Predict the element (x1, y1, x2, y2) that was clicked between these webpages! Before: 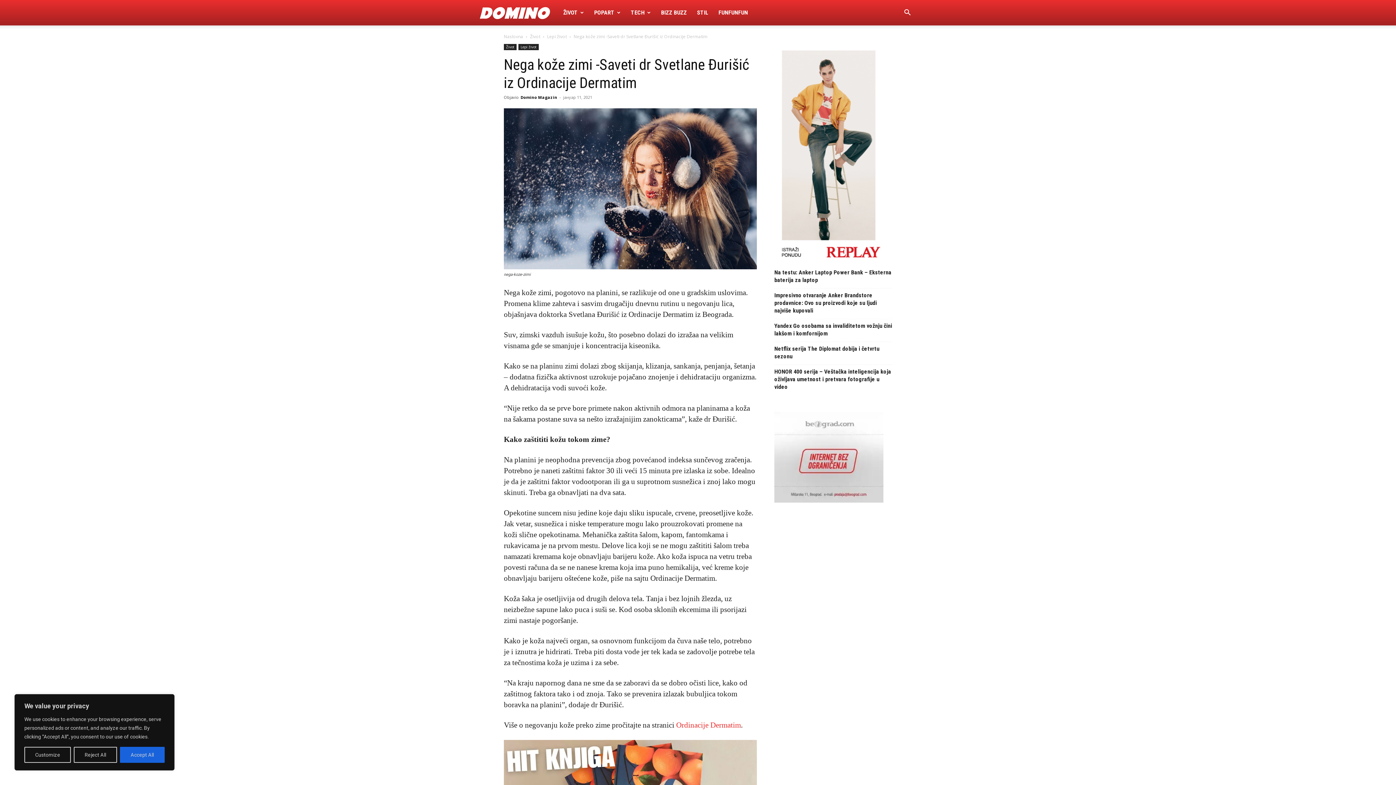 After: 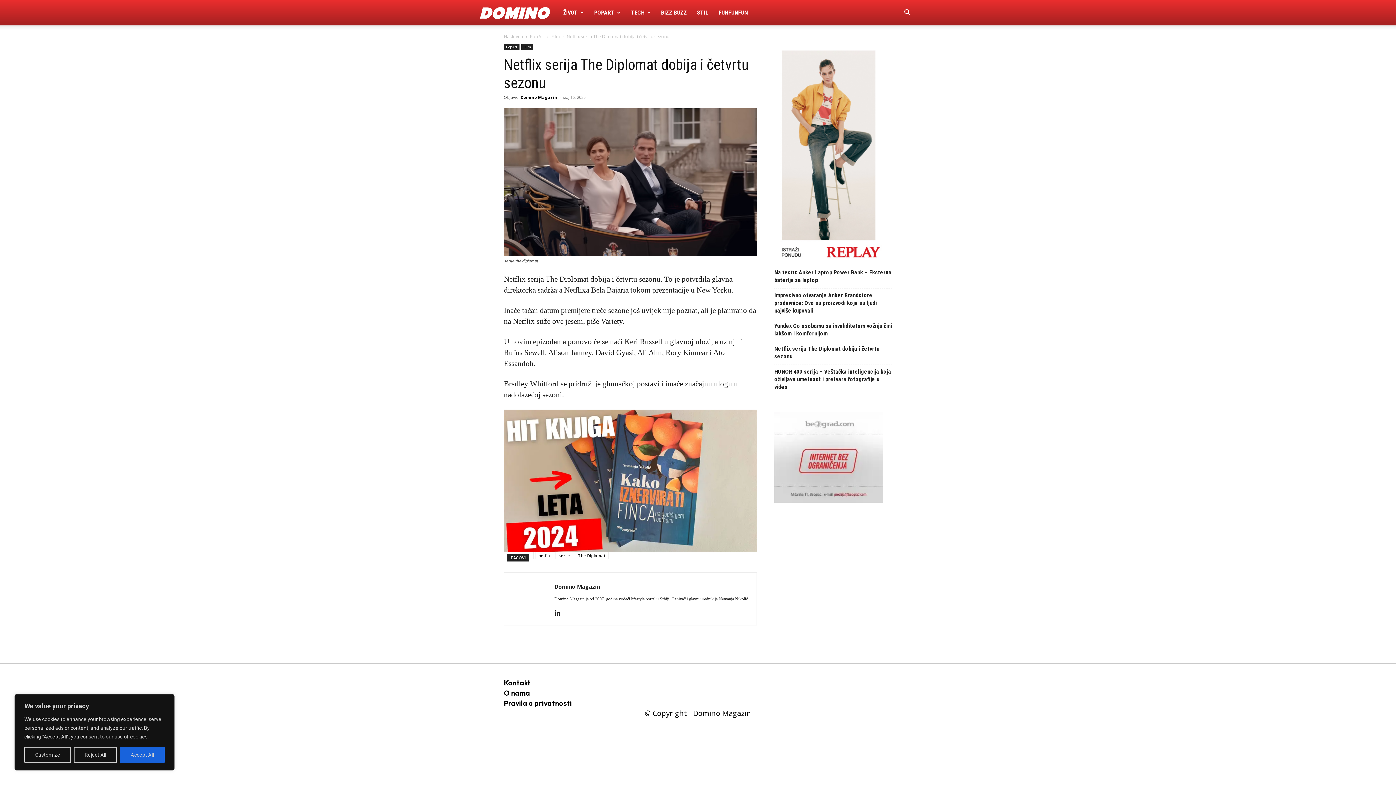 Action: bbox: (774, 345, 892, 360) label: Netflix serija The Diplomat dobija i četvrtu sezonu